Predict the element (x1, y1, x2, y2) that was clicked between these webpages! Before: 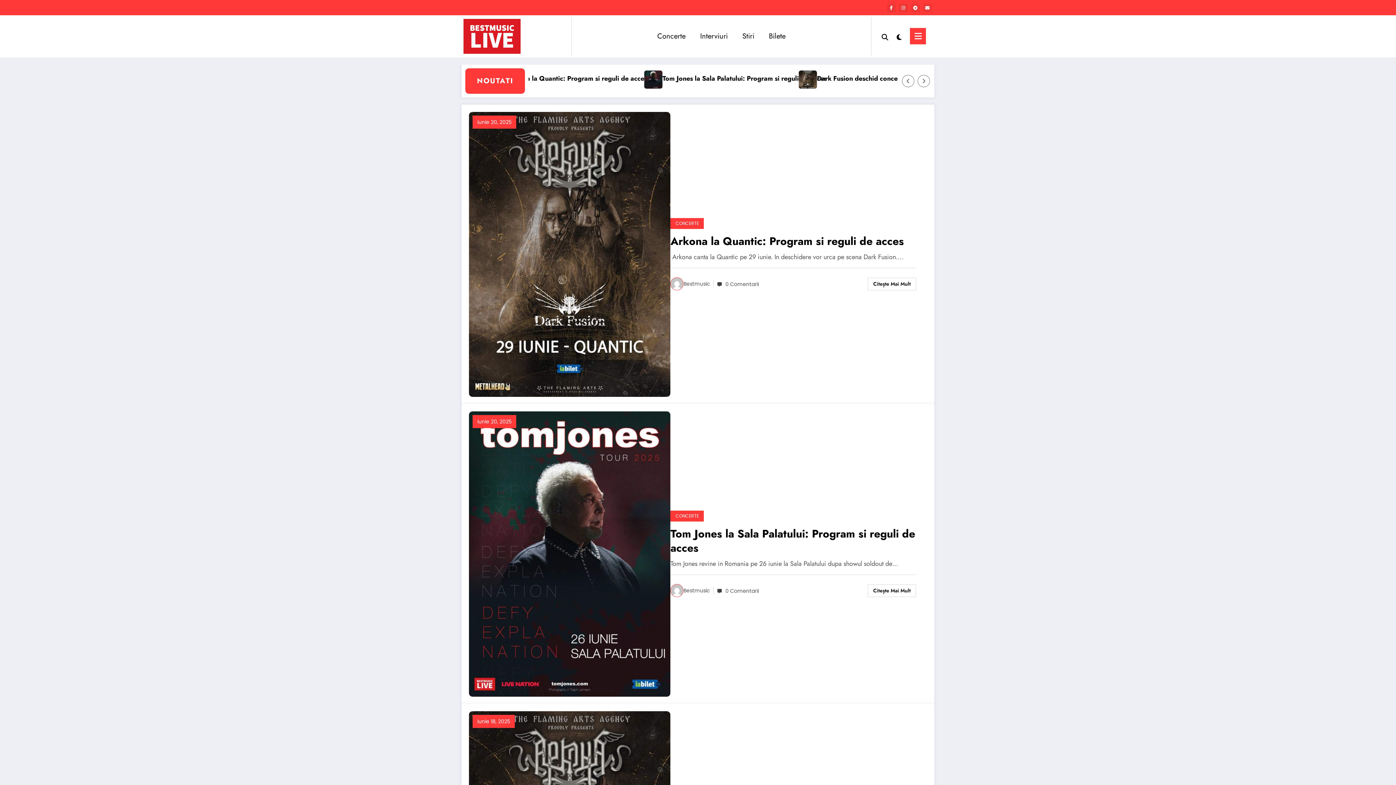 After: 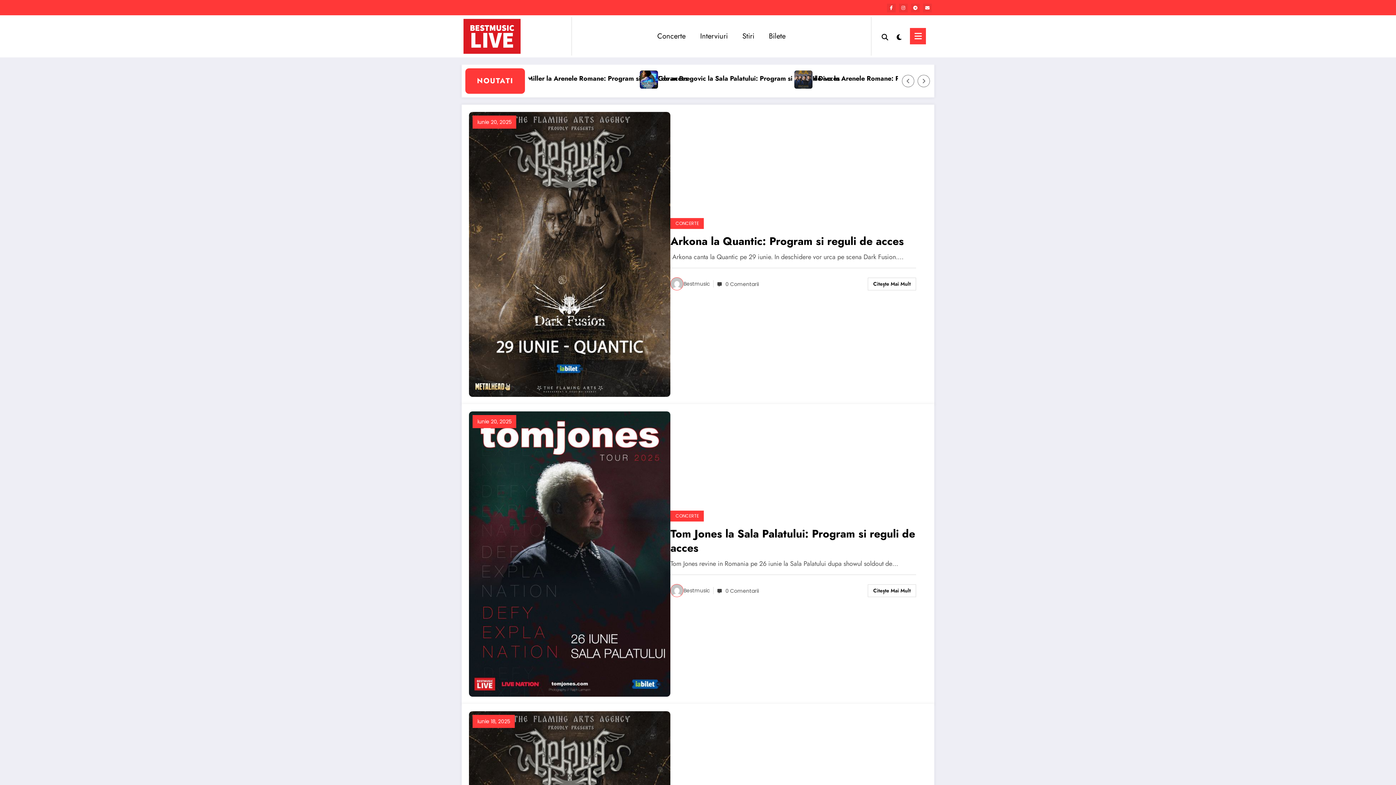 Action: bbox: (463, 31, 524, 39)